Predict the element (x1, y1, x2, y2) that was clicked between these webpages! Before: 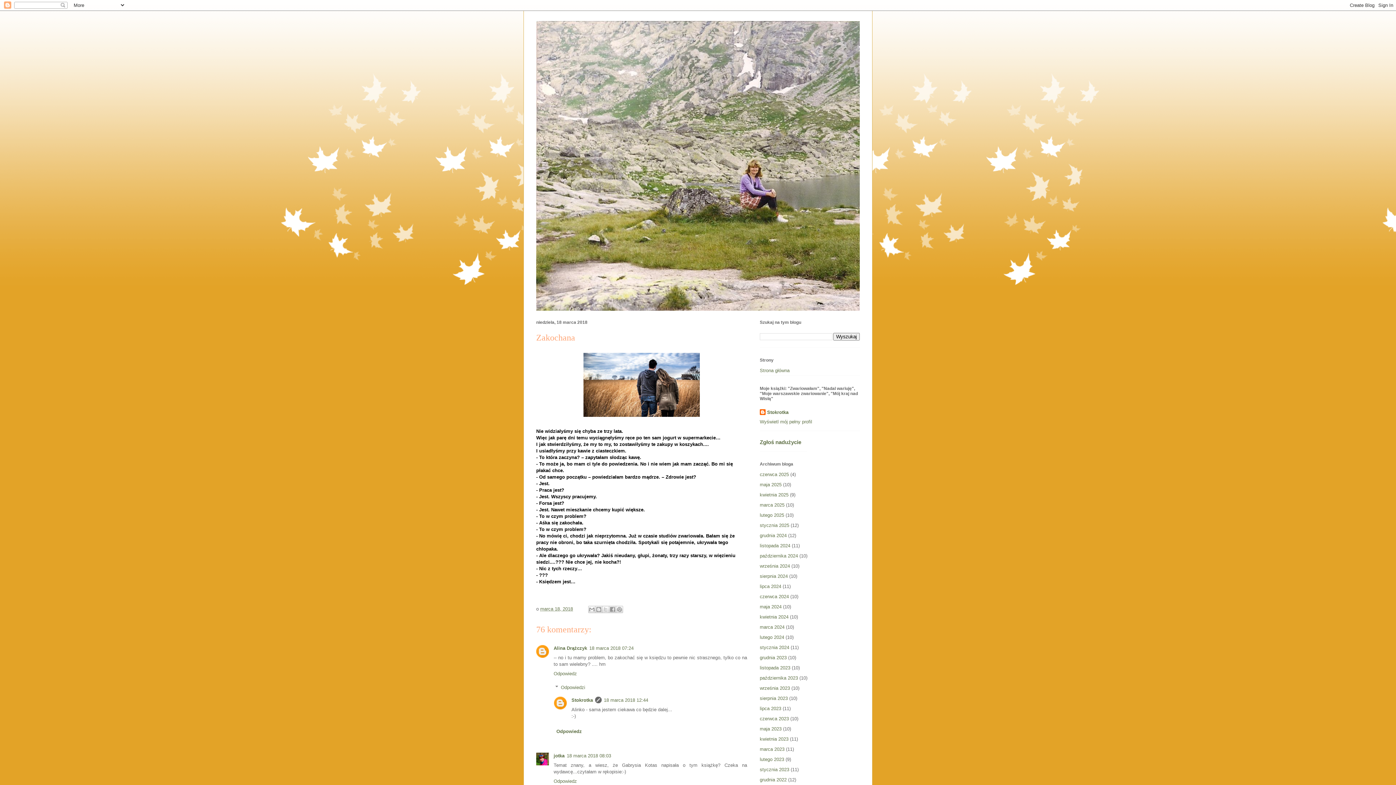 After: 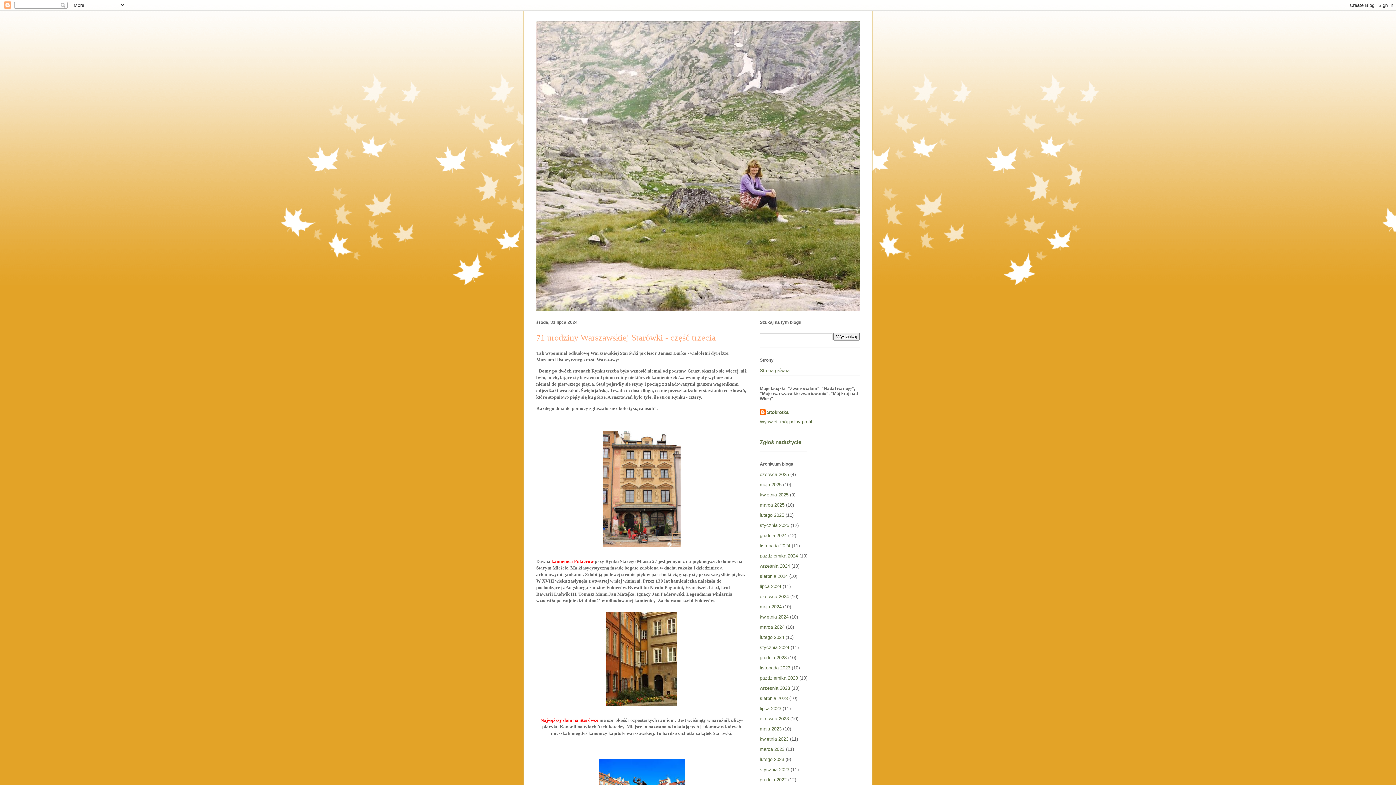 Action: bbox: (760, 583, 781, 589) label: lipca 2024